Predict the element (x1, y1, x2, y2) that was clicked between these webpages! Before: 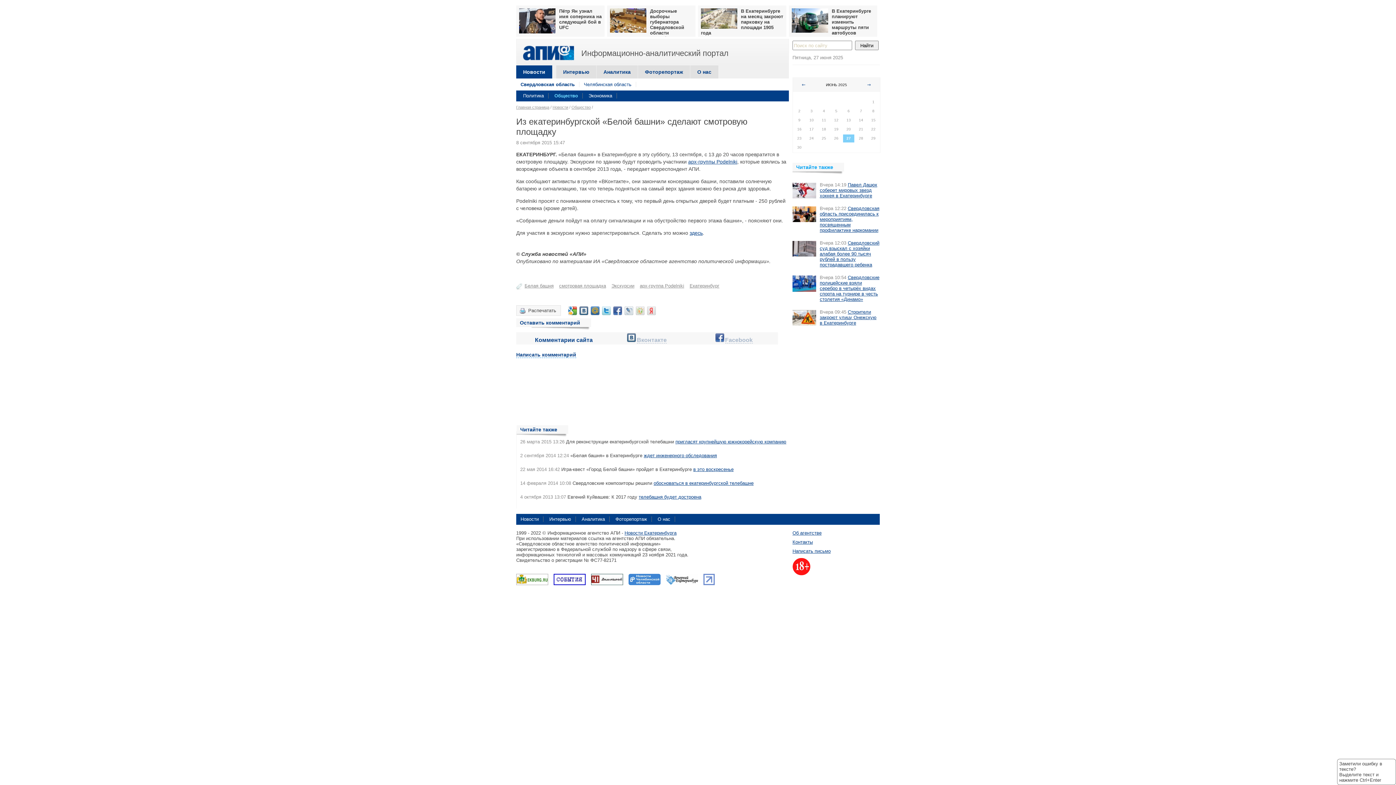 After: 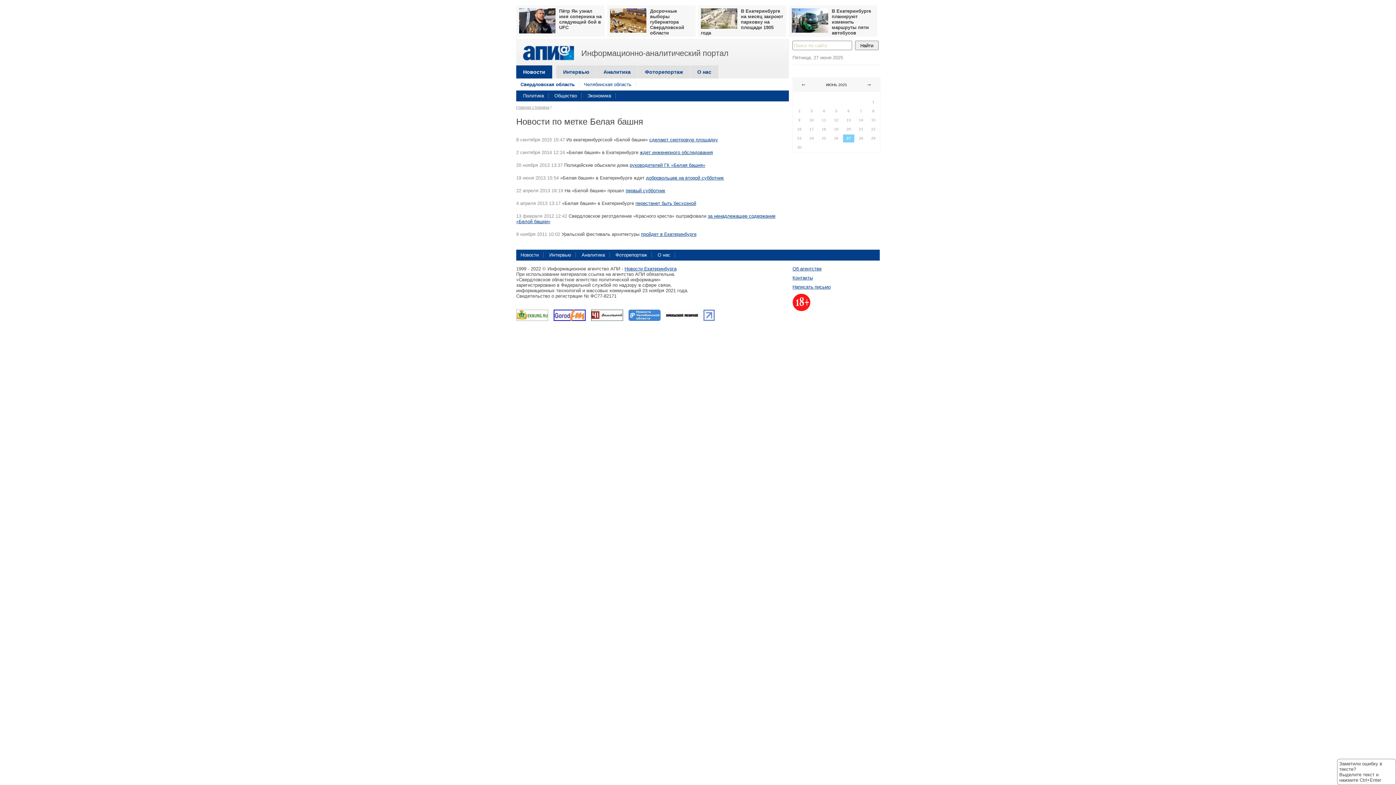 Action: label: Белая башня bbox: (524, 283, 553, 288)